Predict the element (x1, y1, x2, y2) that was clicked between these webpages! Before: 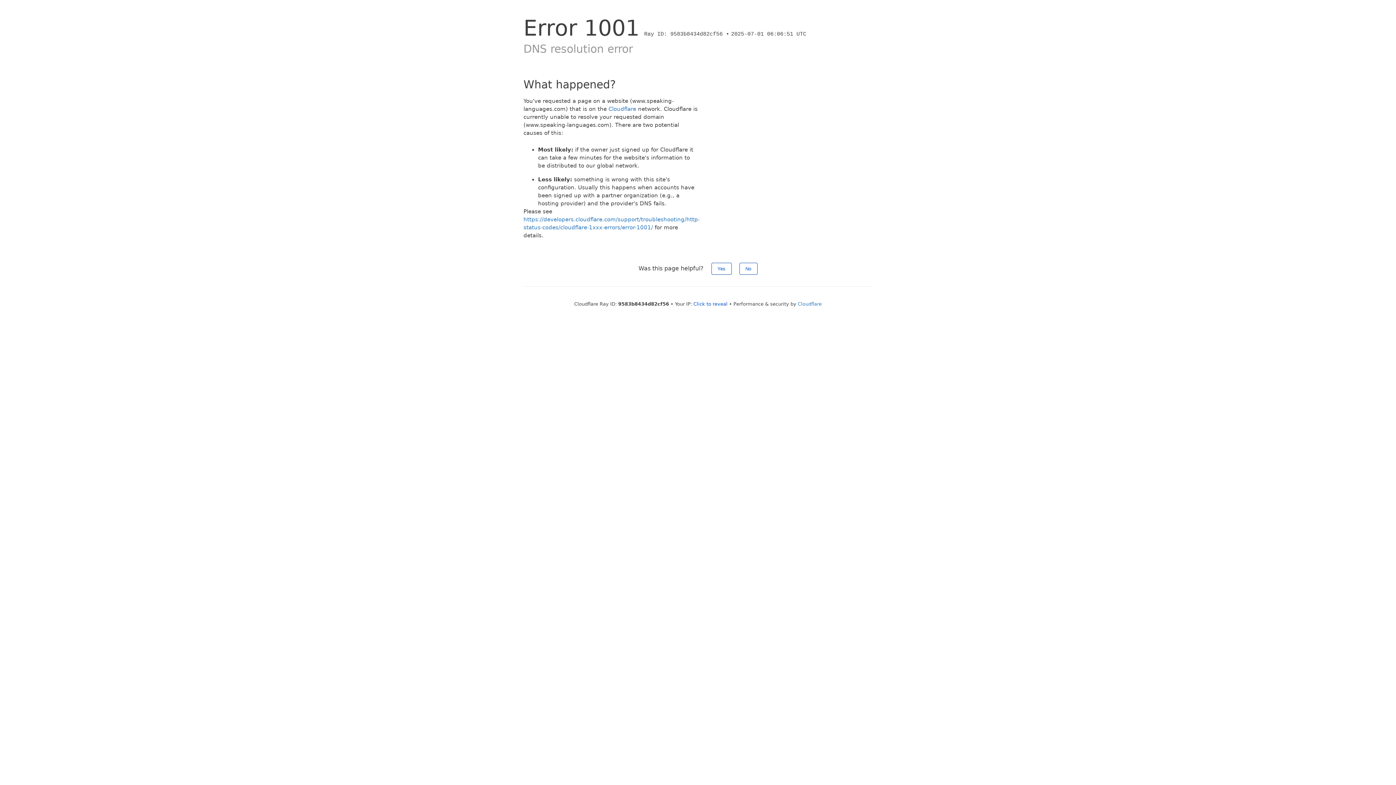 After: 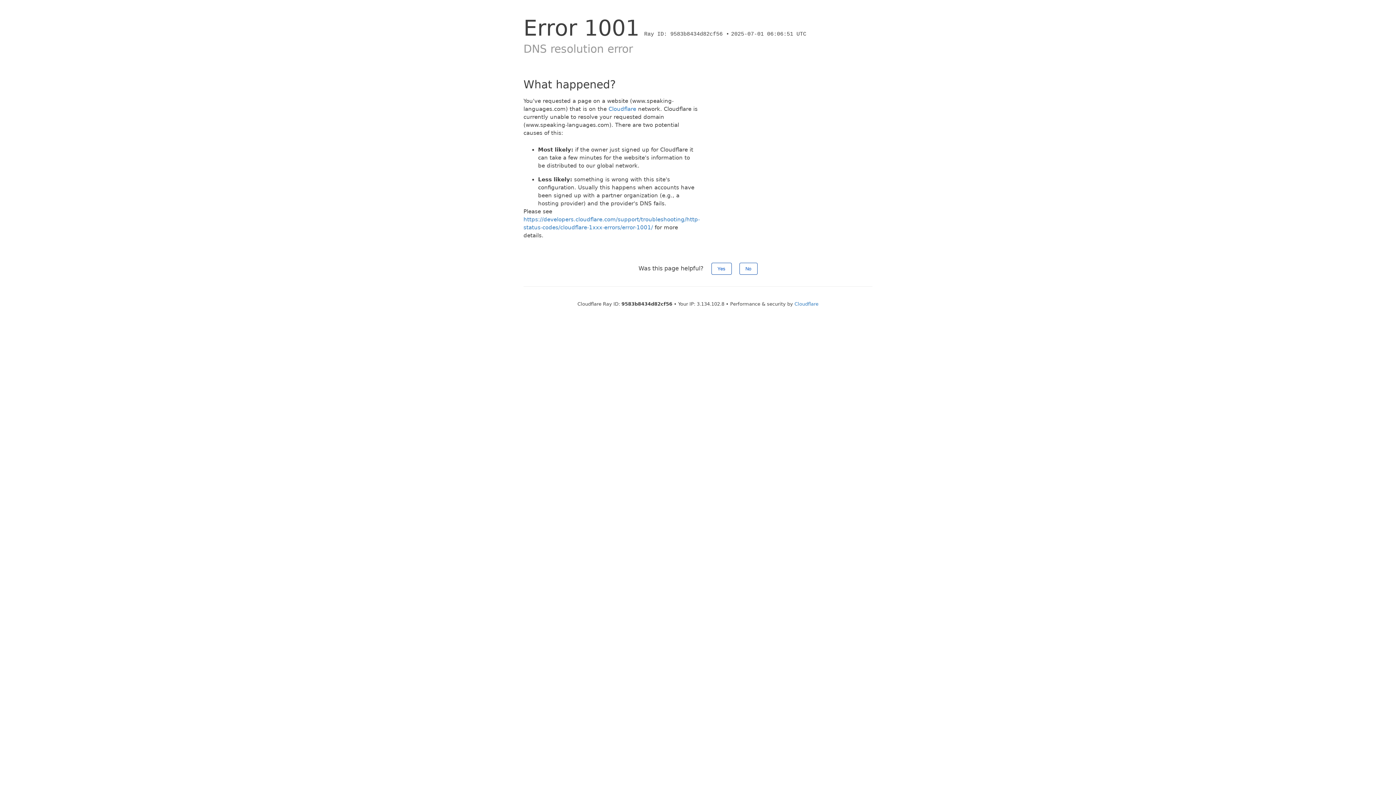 Action: bbox: (693, 301, 727, 306) label: Click to reveal